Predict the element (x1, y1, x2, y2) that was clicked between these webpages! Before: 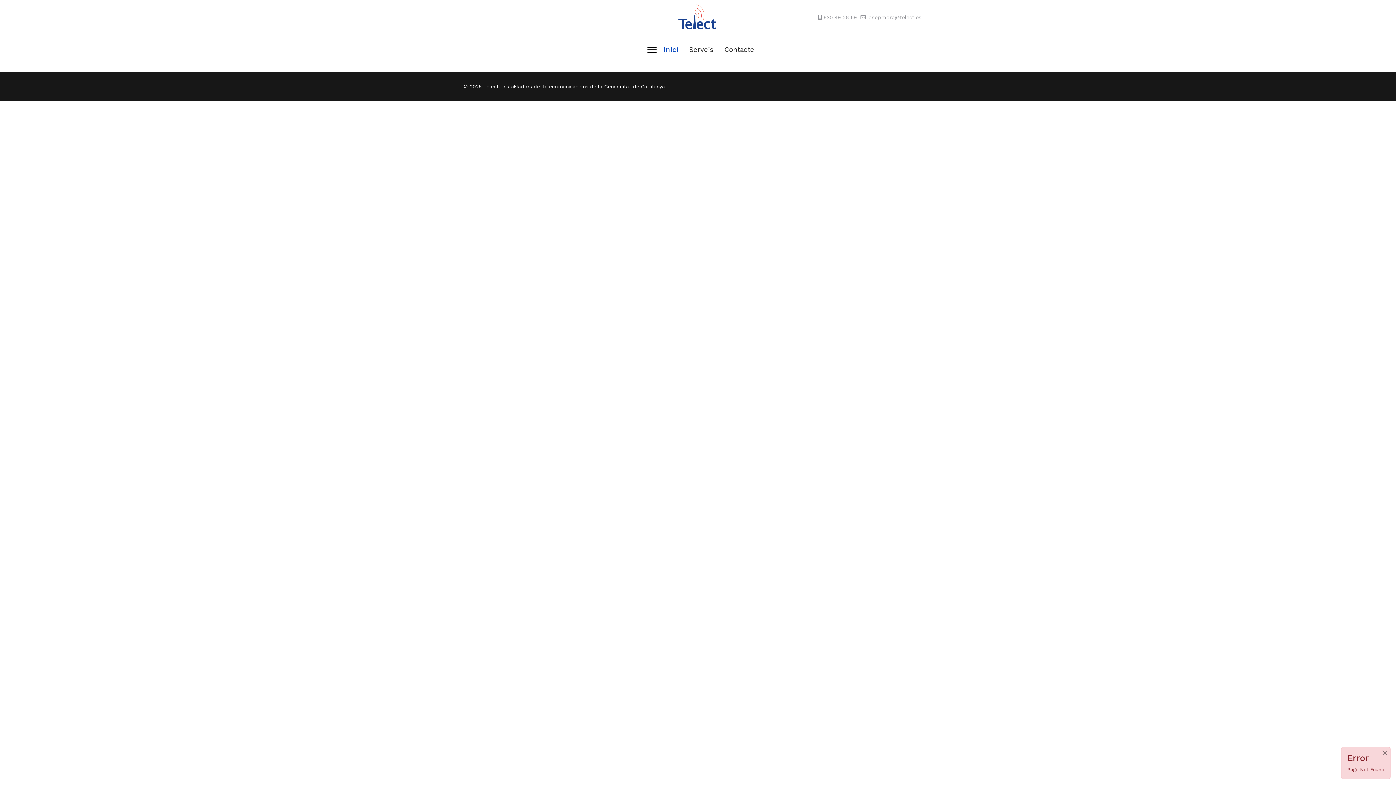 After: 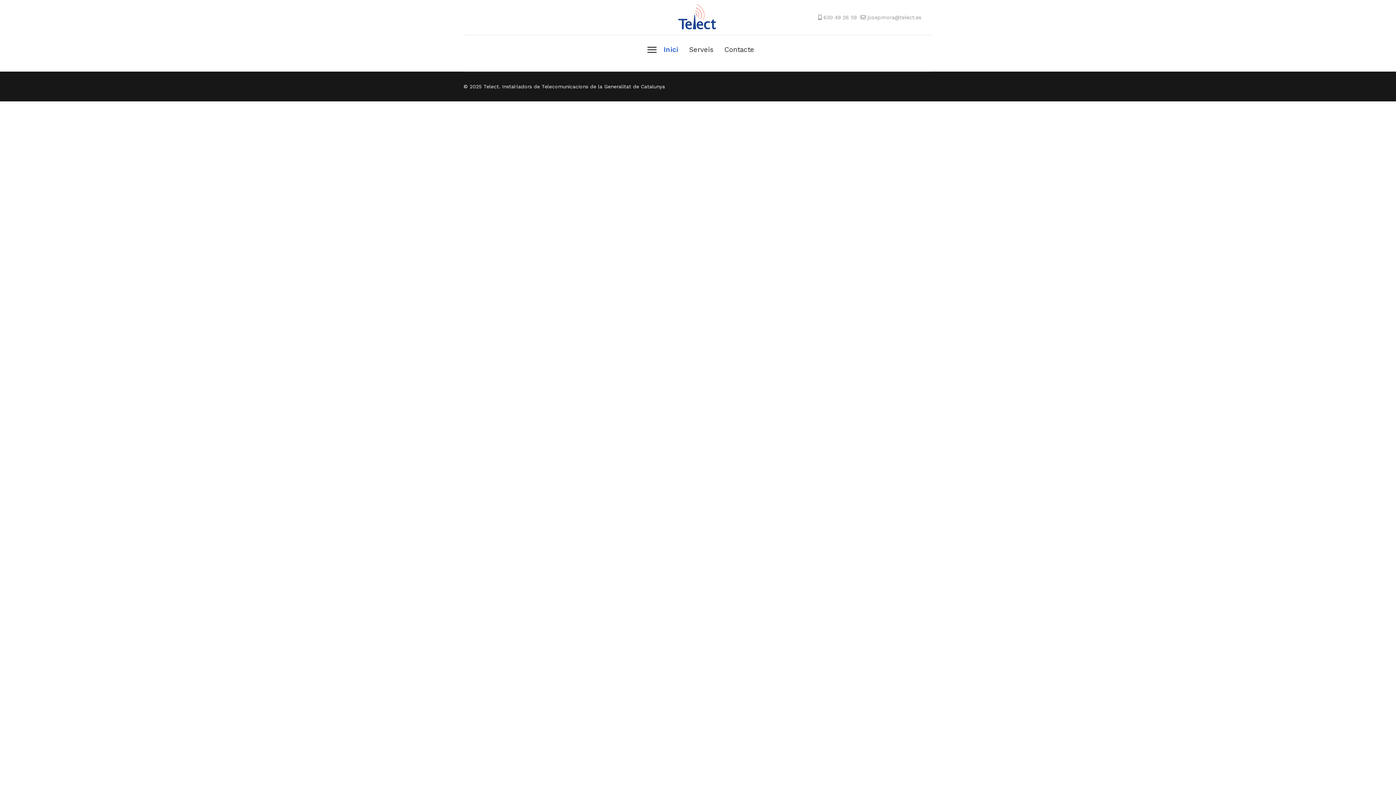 Action: bbox: (1381, 749, 1388, 756)